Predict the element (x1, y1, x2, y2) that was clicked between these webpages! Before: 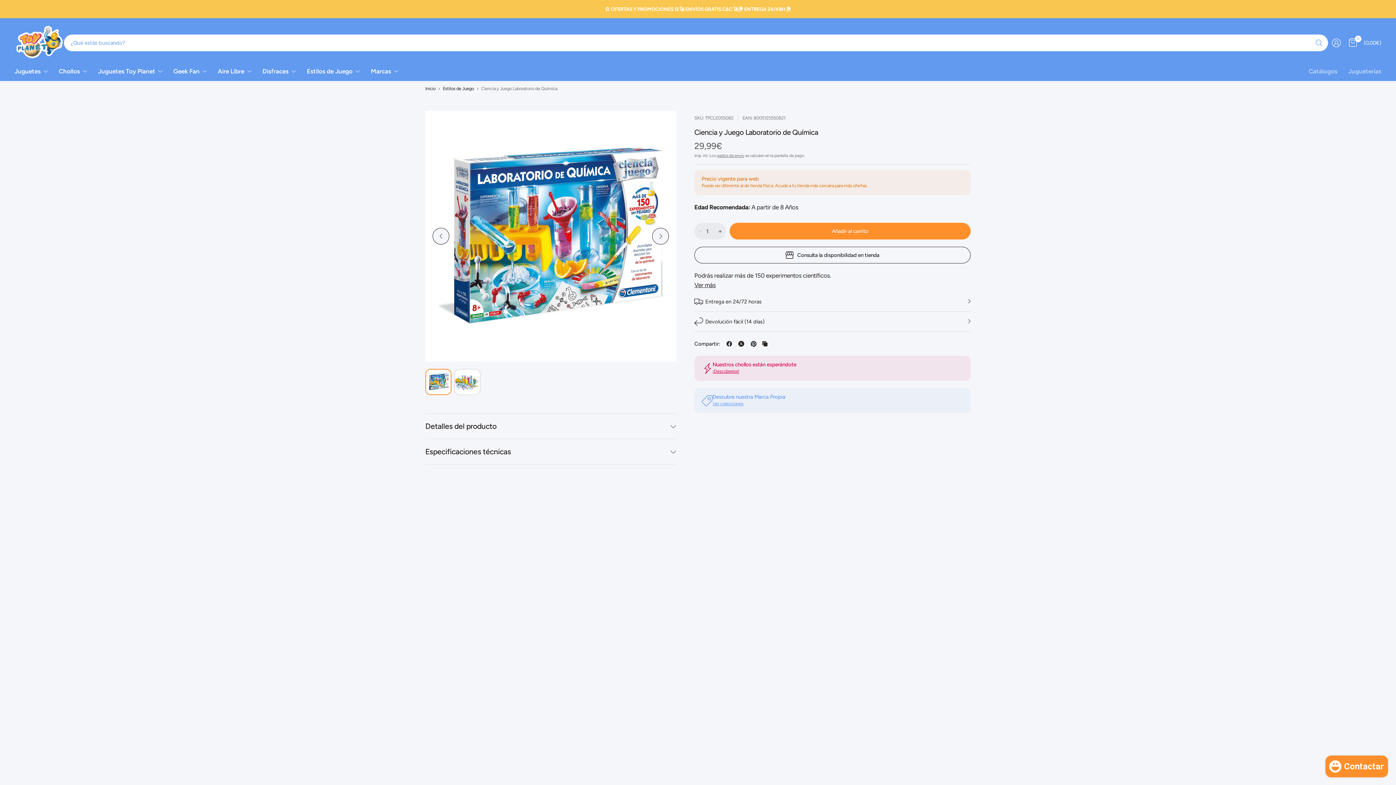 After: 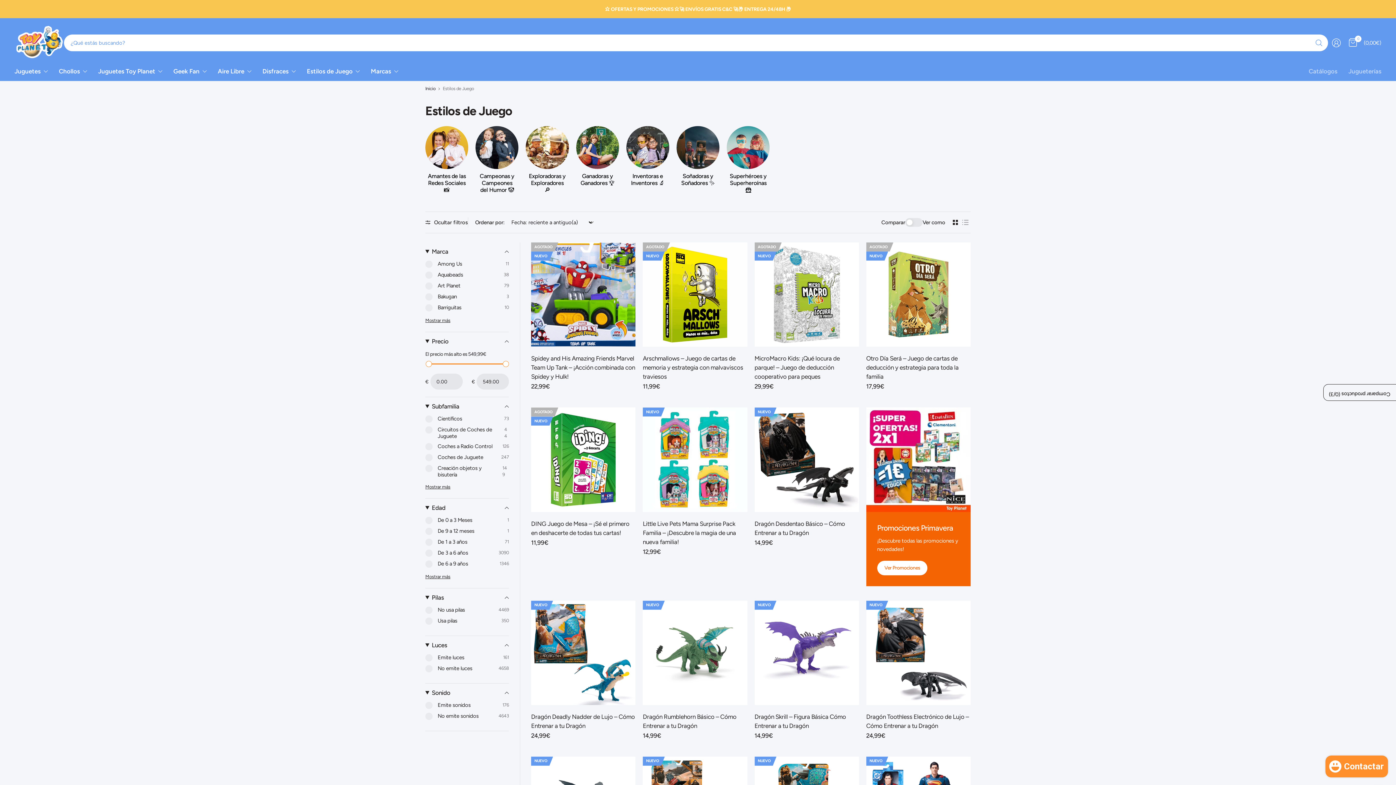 Action: label: Estilos de Juego bbox: (306, 62, 360, 80)